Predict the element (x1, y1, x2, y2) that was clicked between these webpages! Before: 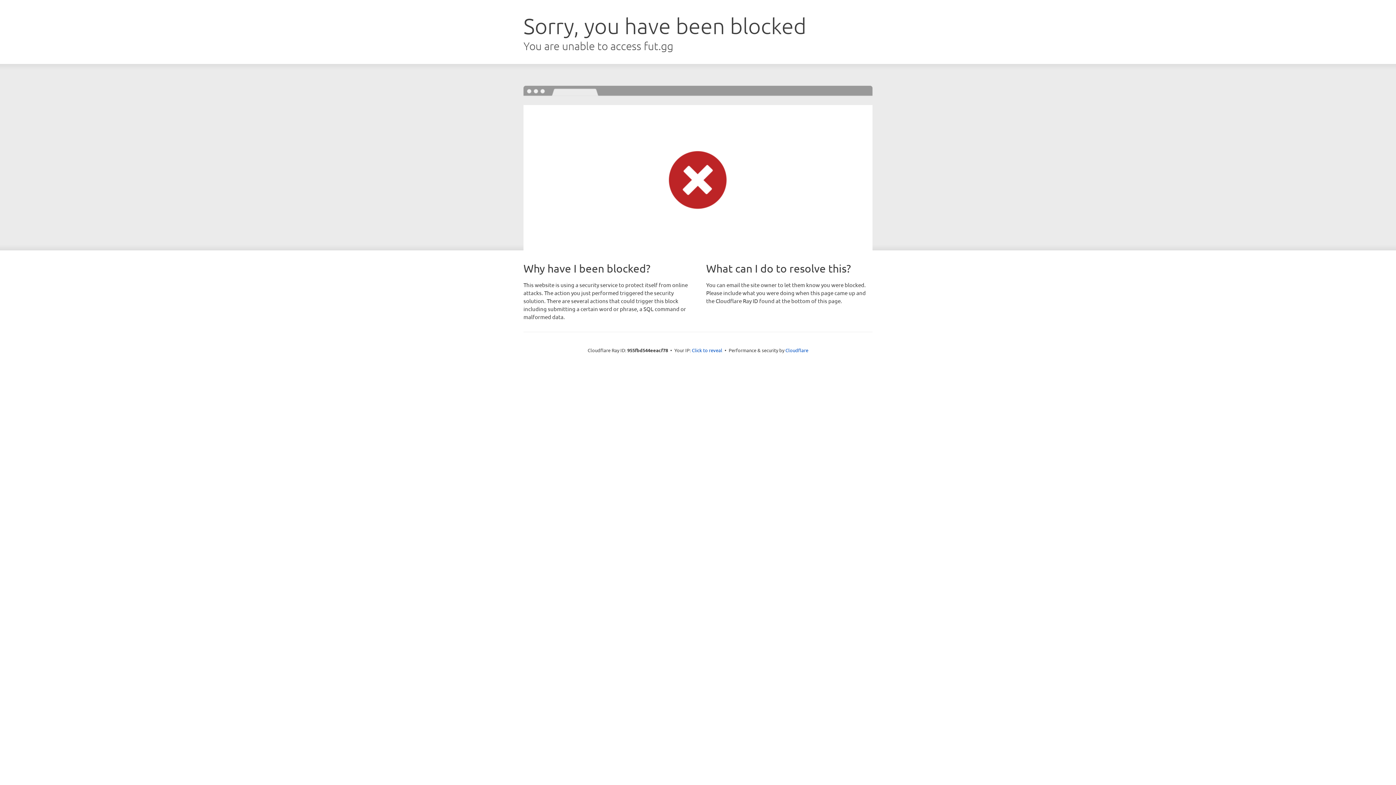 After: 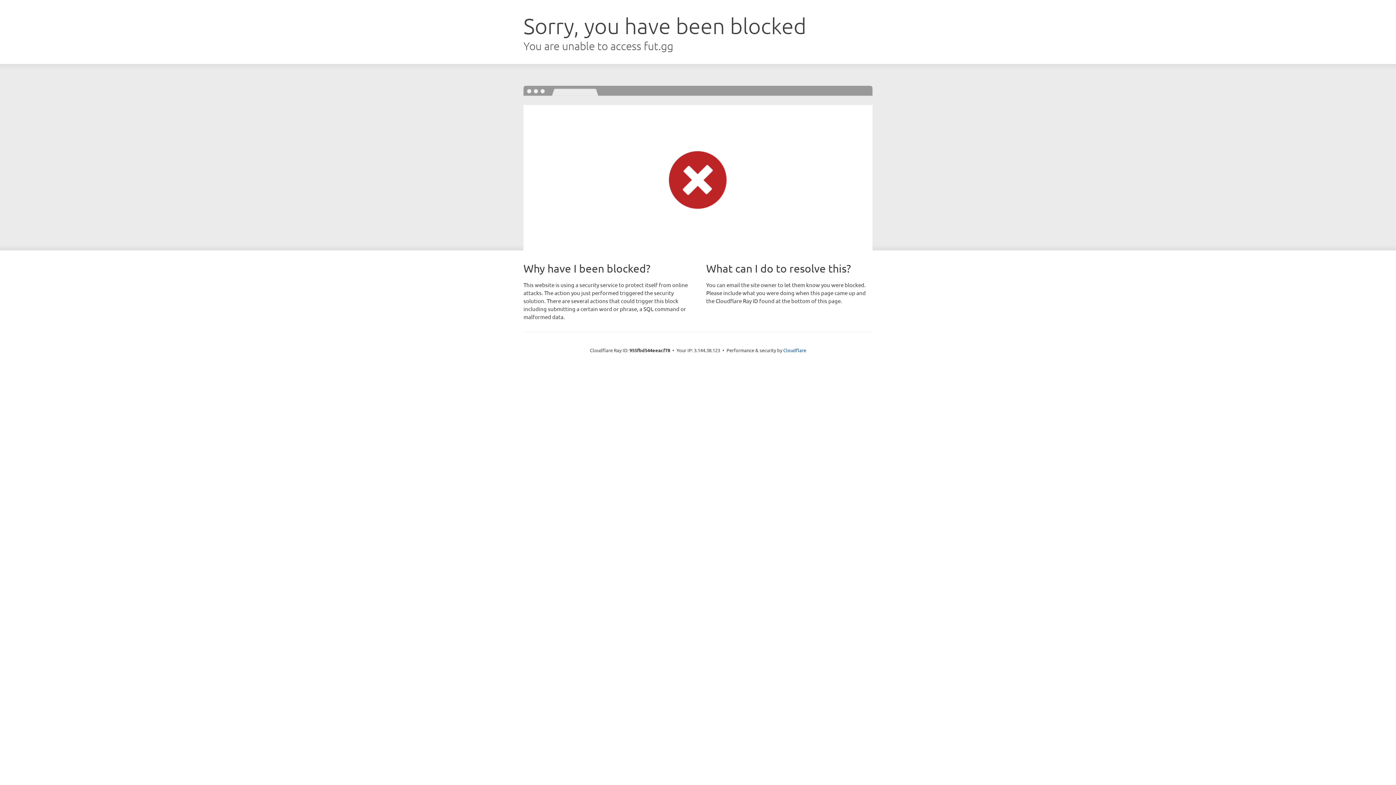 Action: label: Click to reveal bbox: (692, 346, 722, 353)